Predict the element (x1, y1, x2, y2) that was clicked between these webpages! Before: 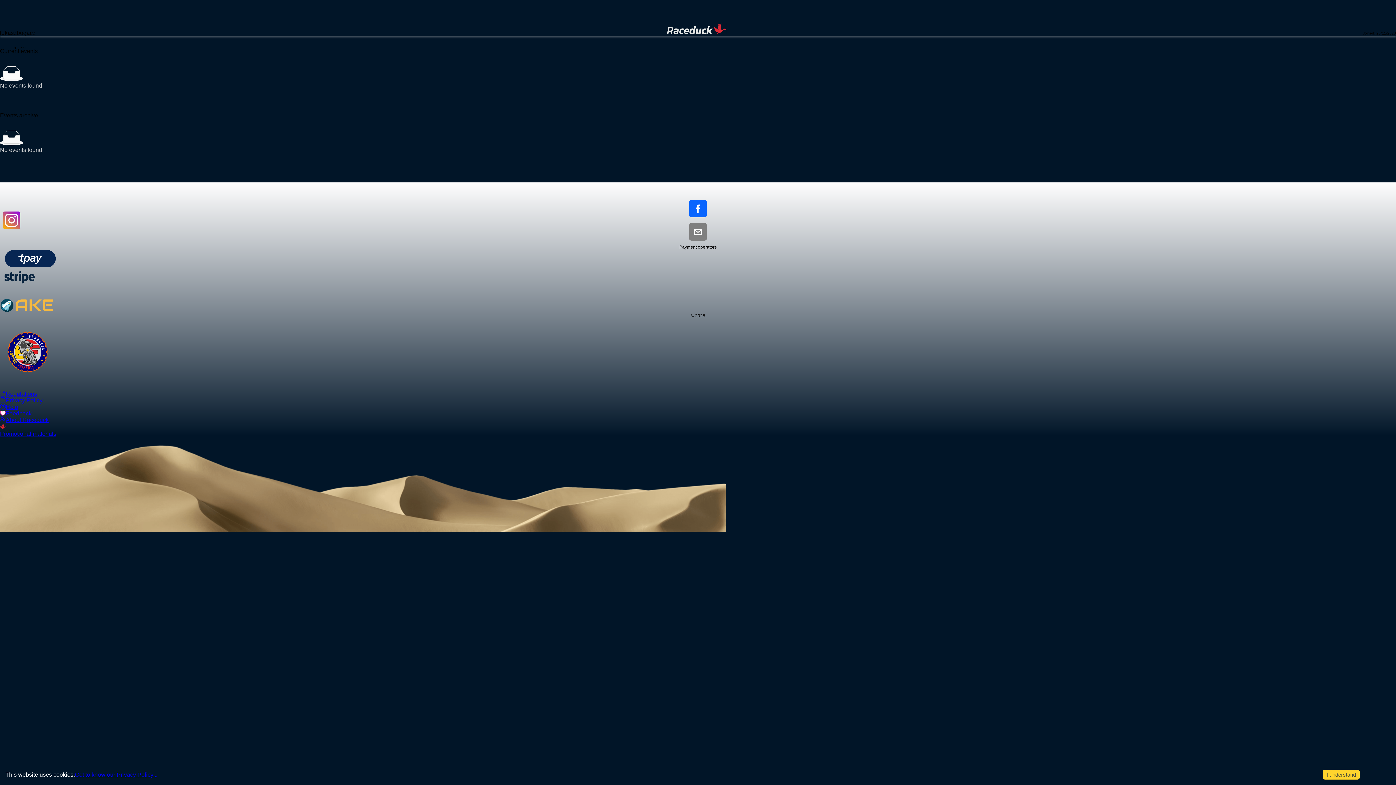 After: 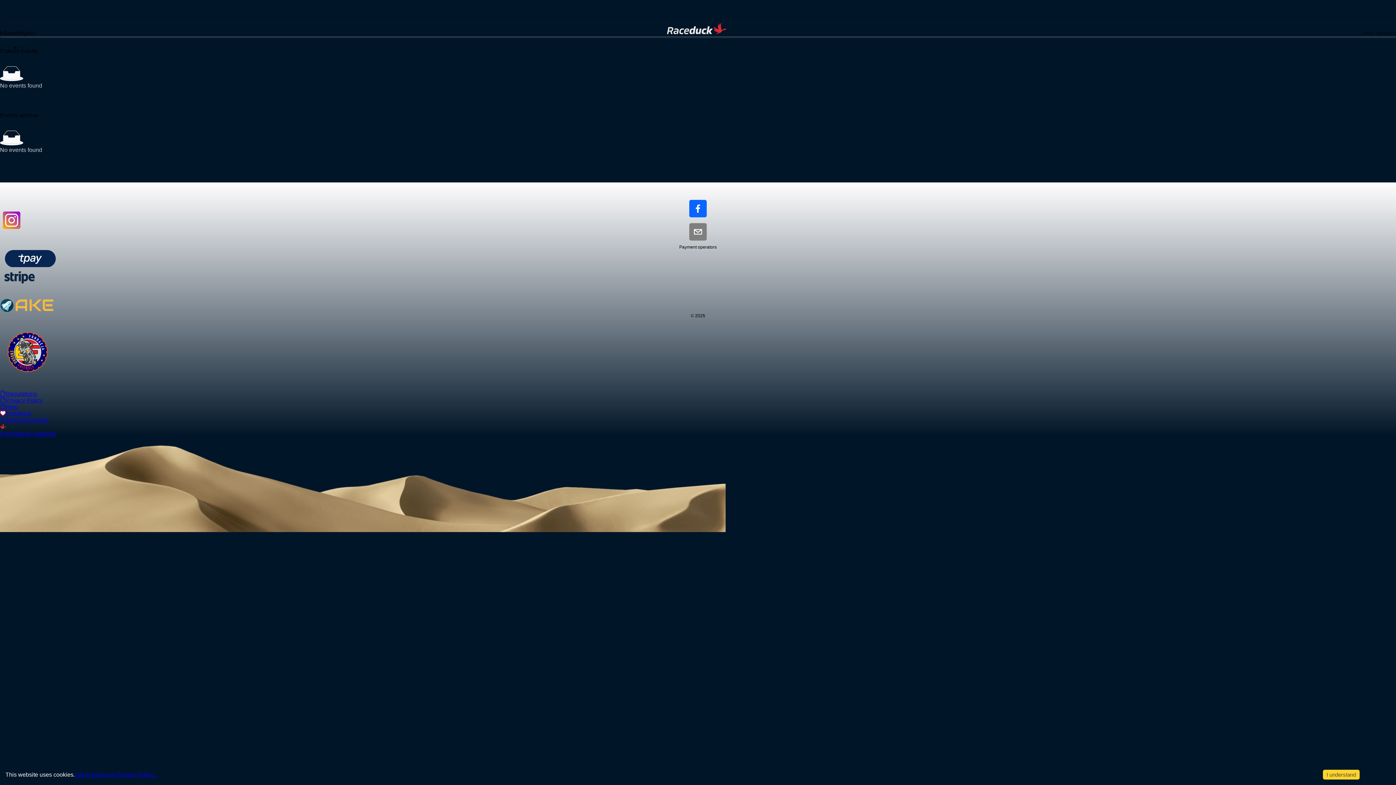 Action: bbox: (74, 772, 157, 778) label: Get to know our Privacy Policy...